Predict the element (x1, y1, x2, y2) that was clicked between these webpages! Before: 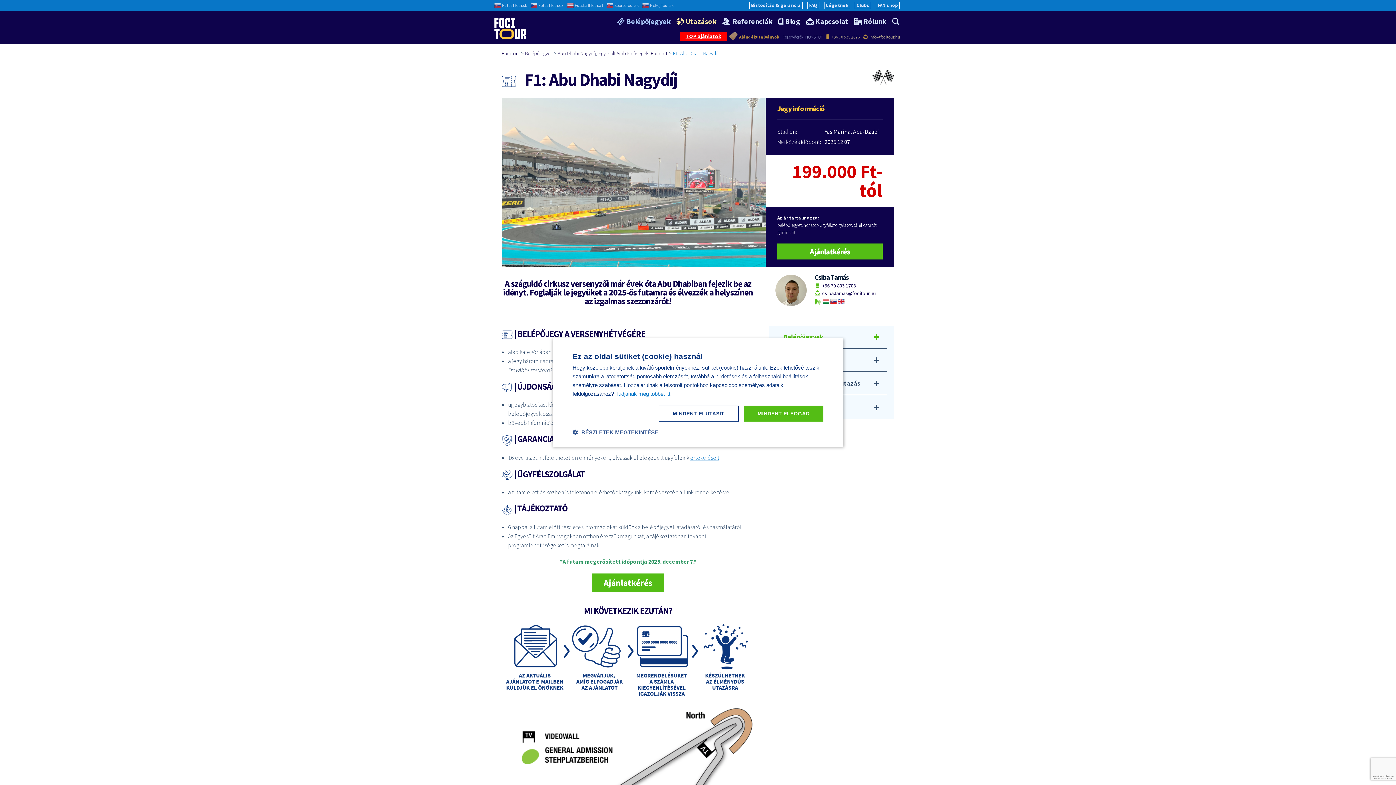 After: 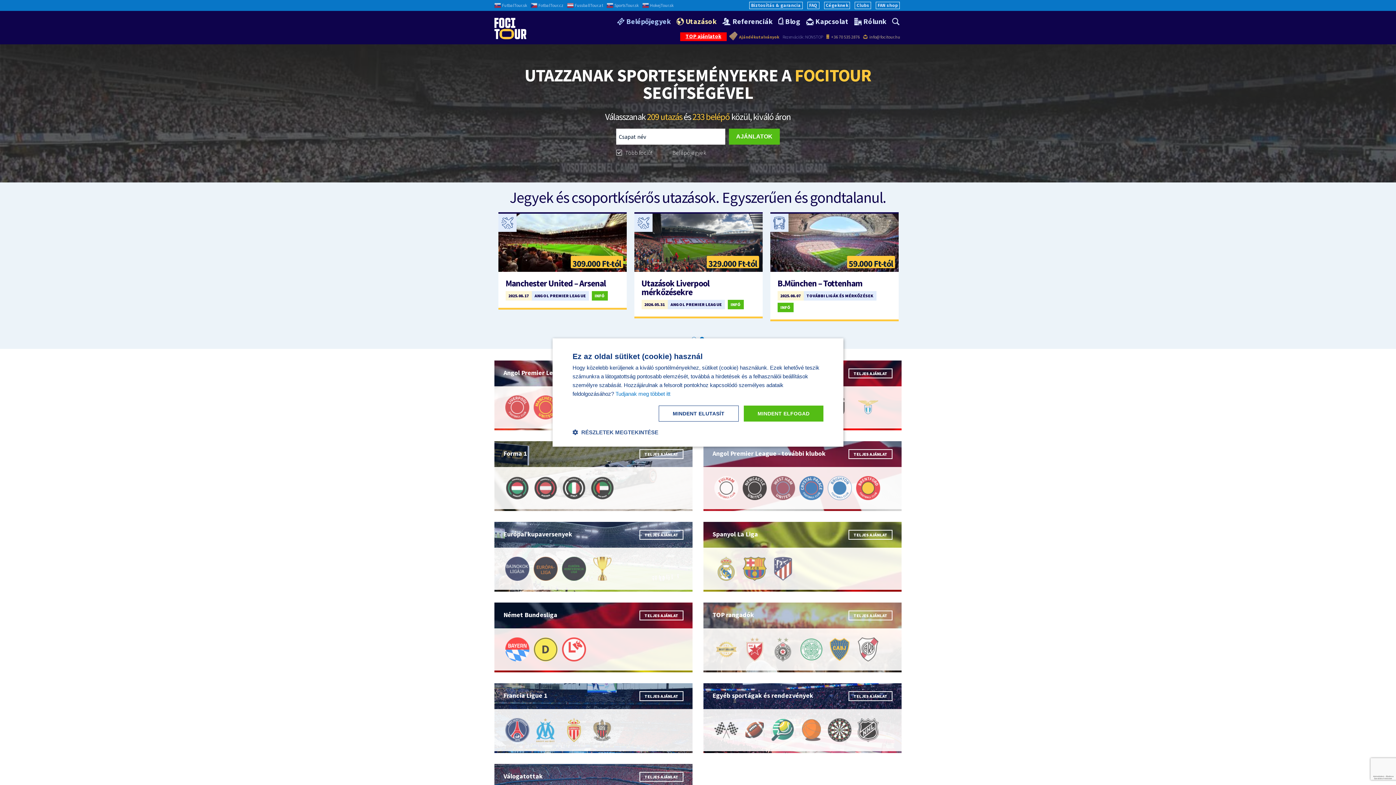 Action: label: FociTour bbox: (501, 50, 520, 56)